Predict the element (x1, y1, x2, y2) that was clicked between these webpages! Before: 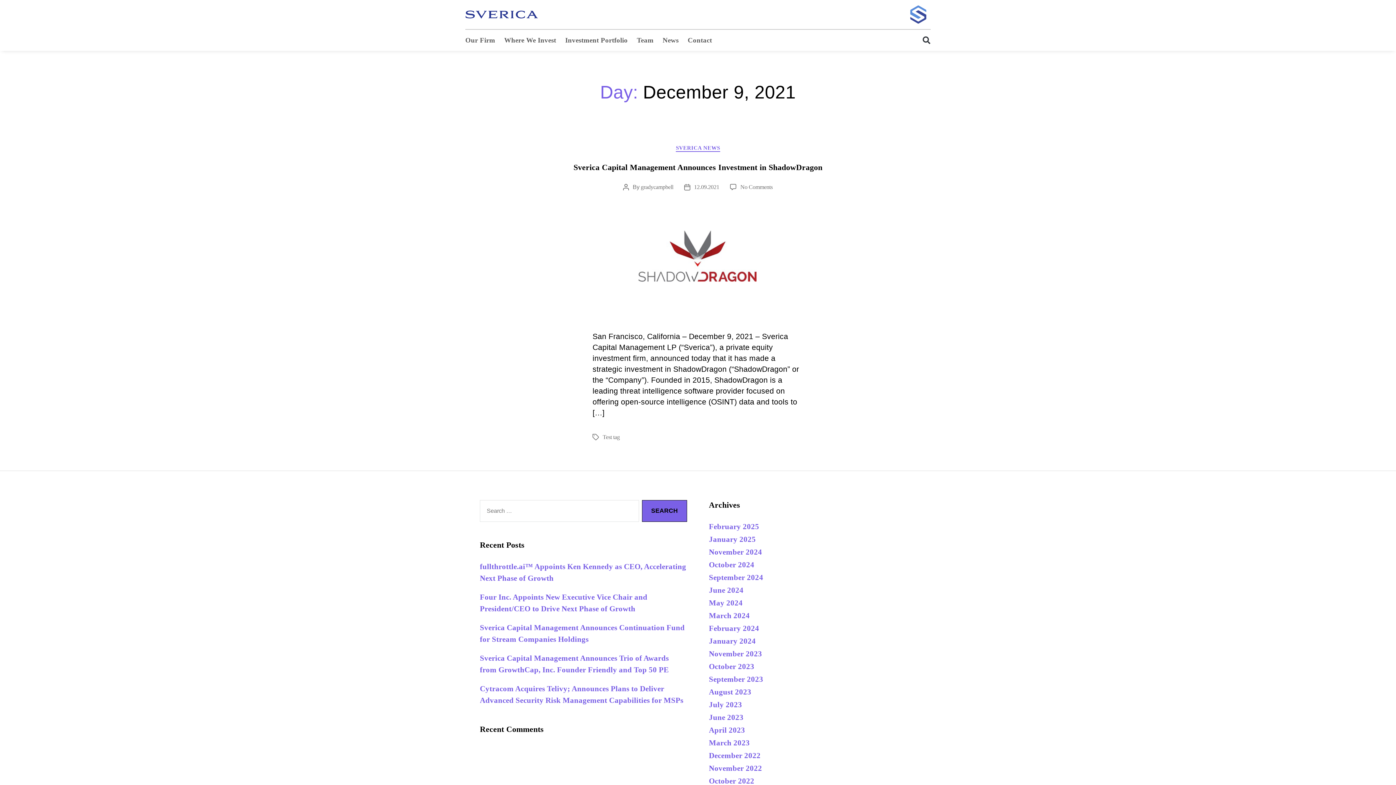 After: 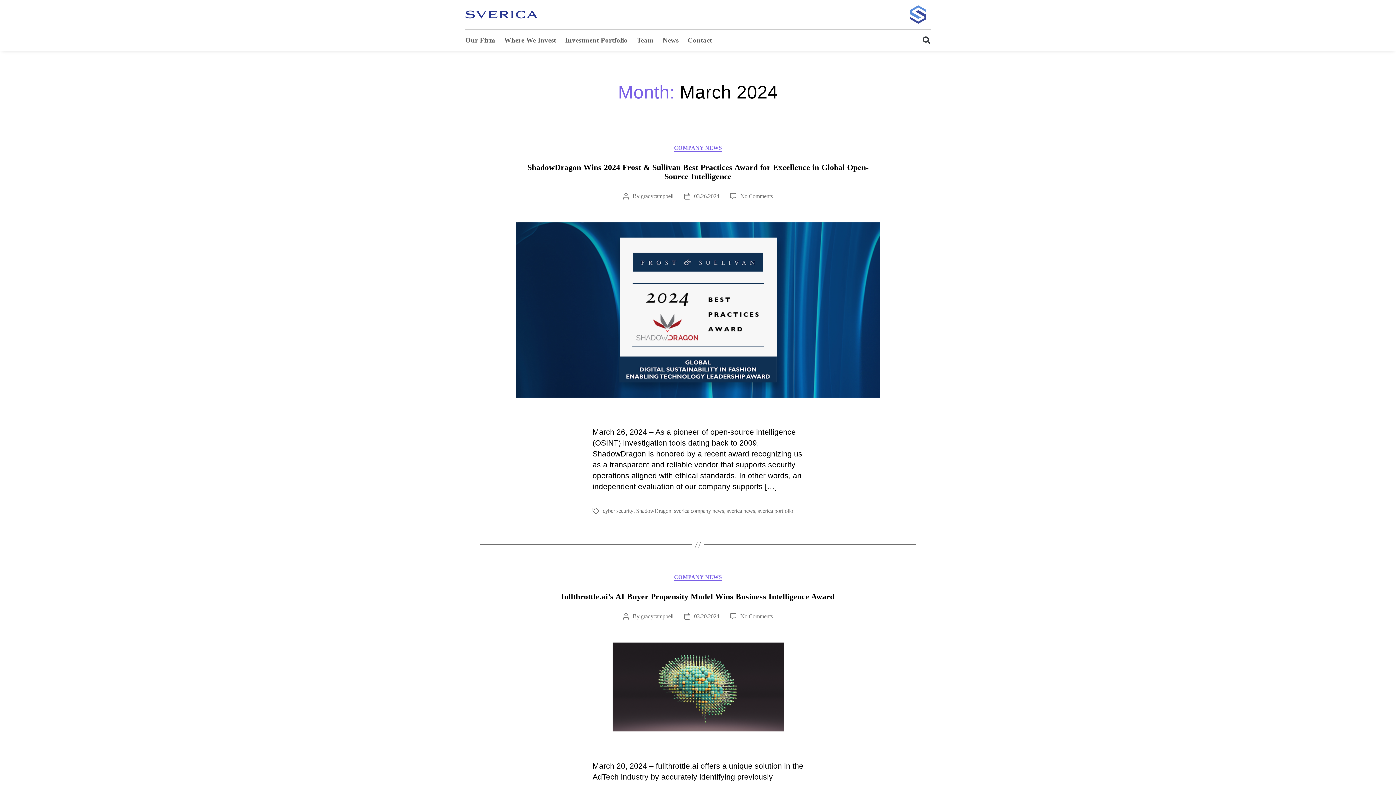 Action: label: March 2024 bbox: (709, 611, 750, 620)